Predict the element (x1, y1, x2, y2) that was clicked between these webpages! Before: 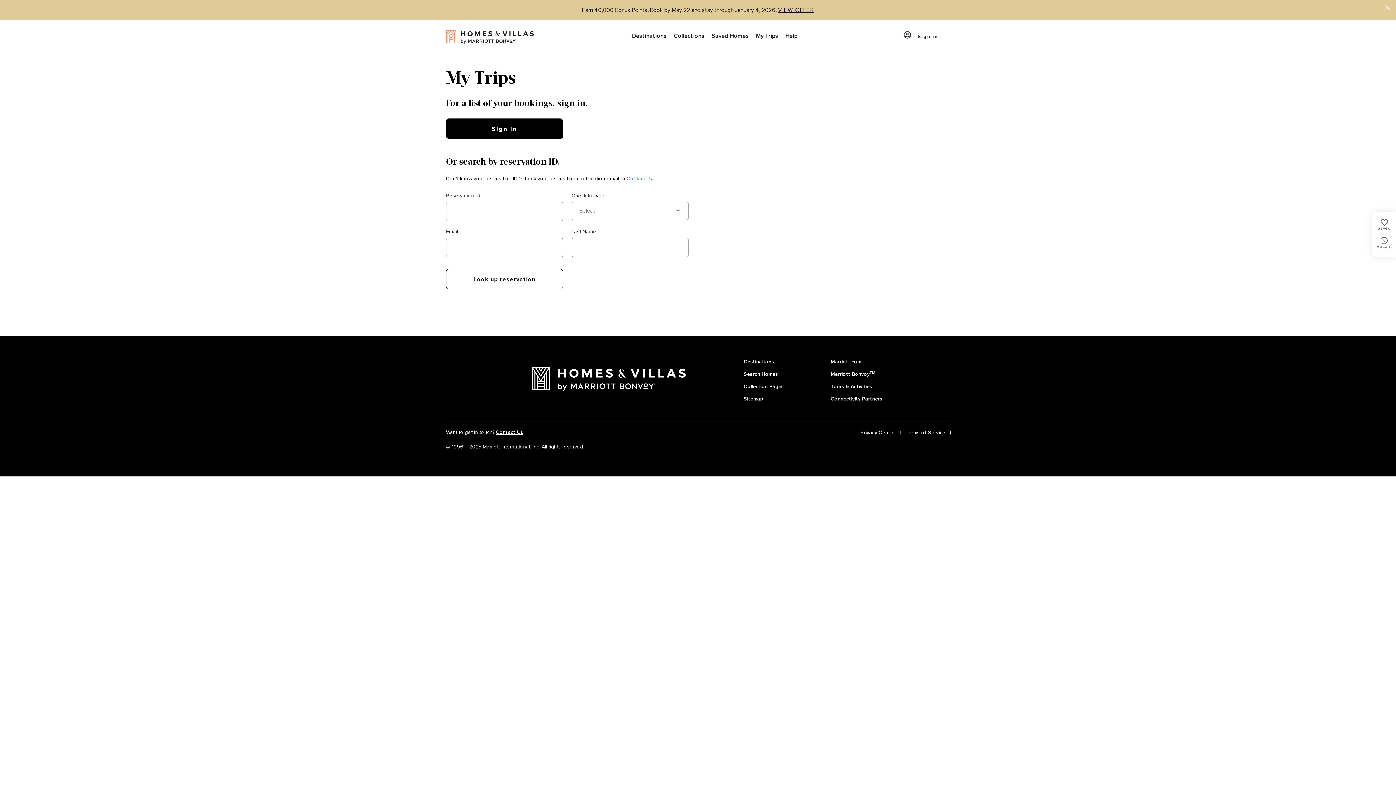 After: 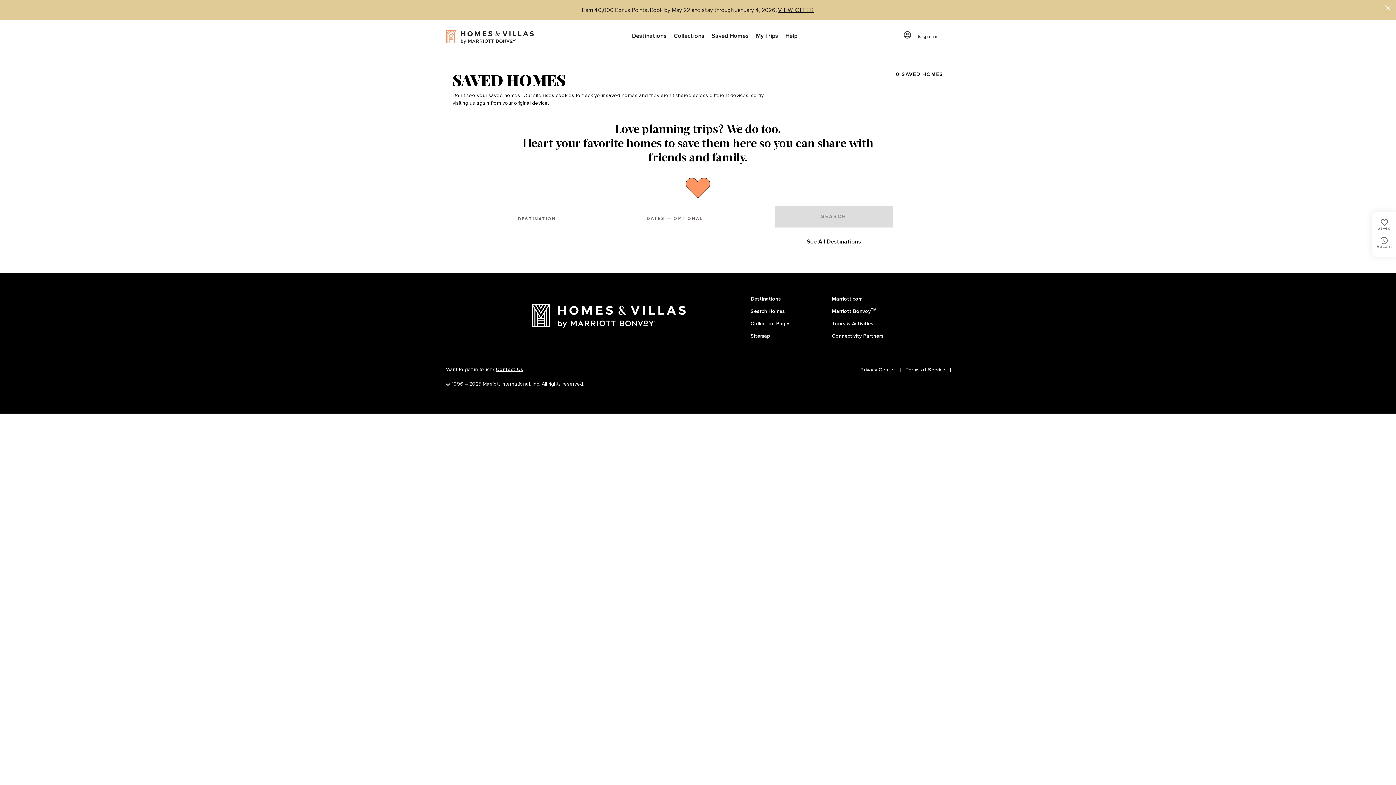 Action: label: Saved Homes bbox: (708, 20, 752, 52)